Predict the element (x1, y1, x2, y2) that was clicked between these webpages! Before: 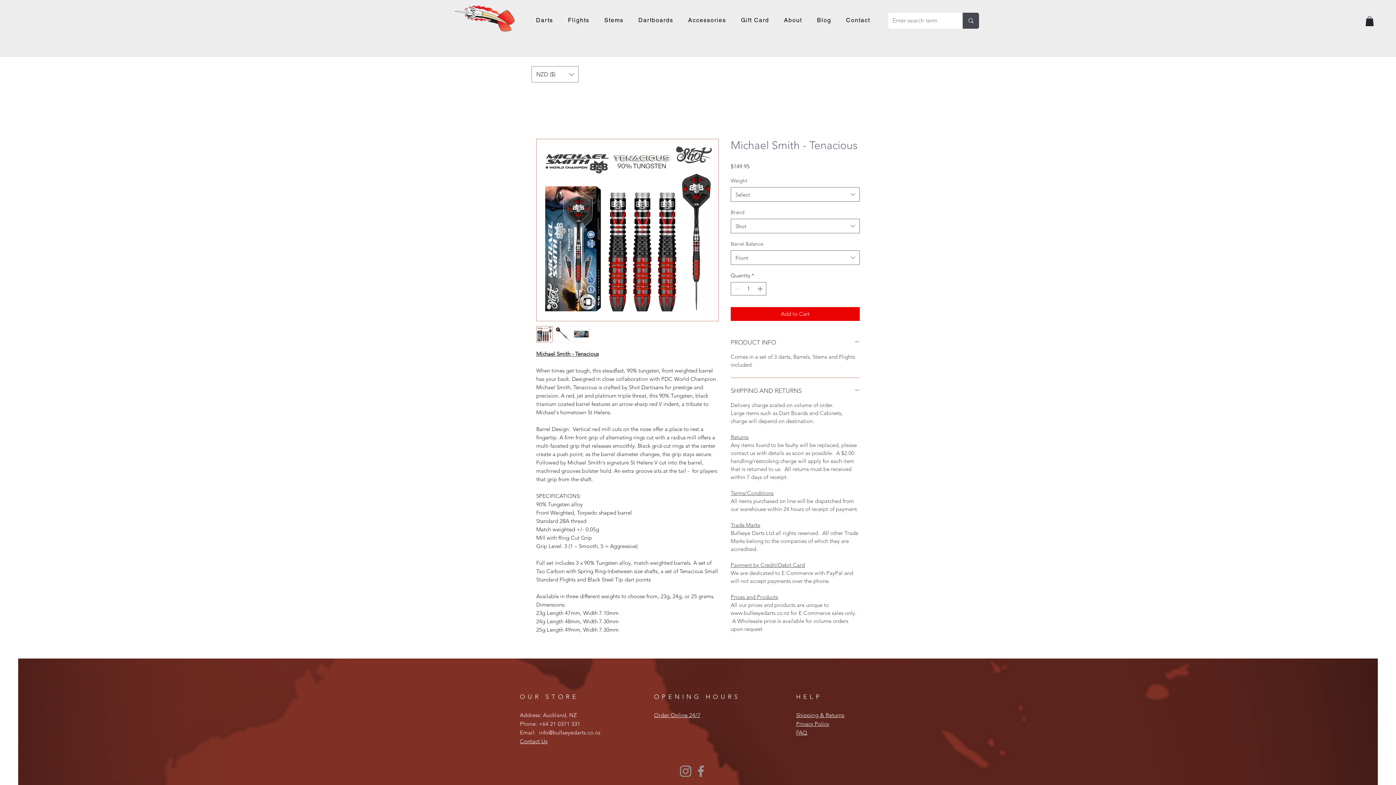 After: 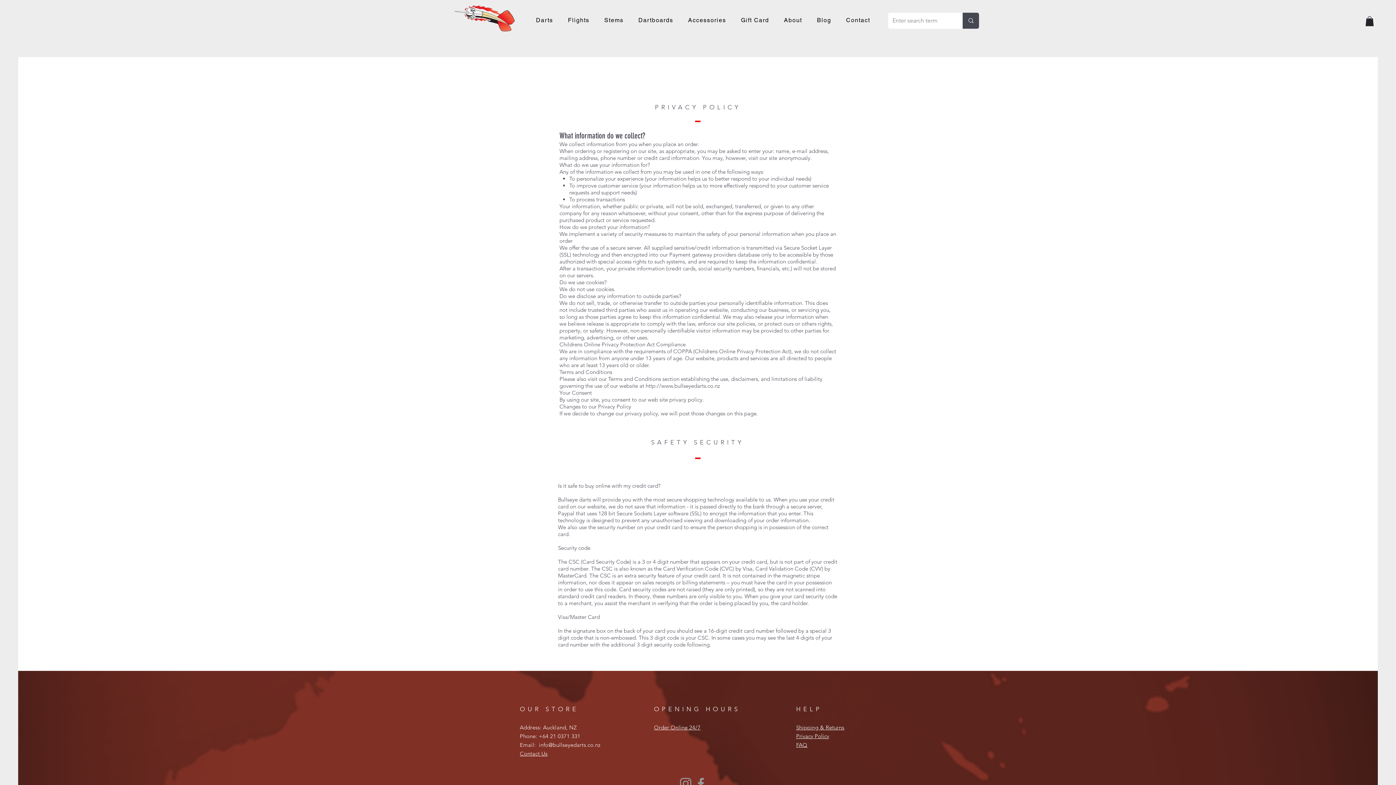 Action: label: Privacy Policy bbox: (796, 720, 829, 727)